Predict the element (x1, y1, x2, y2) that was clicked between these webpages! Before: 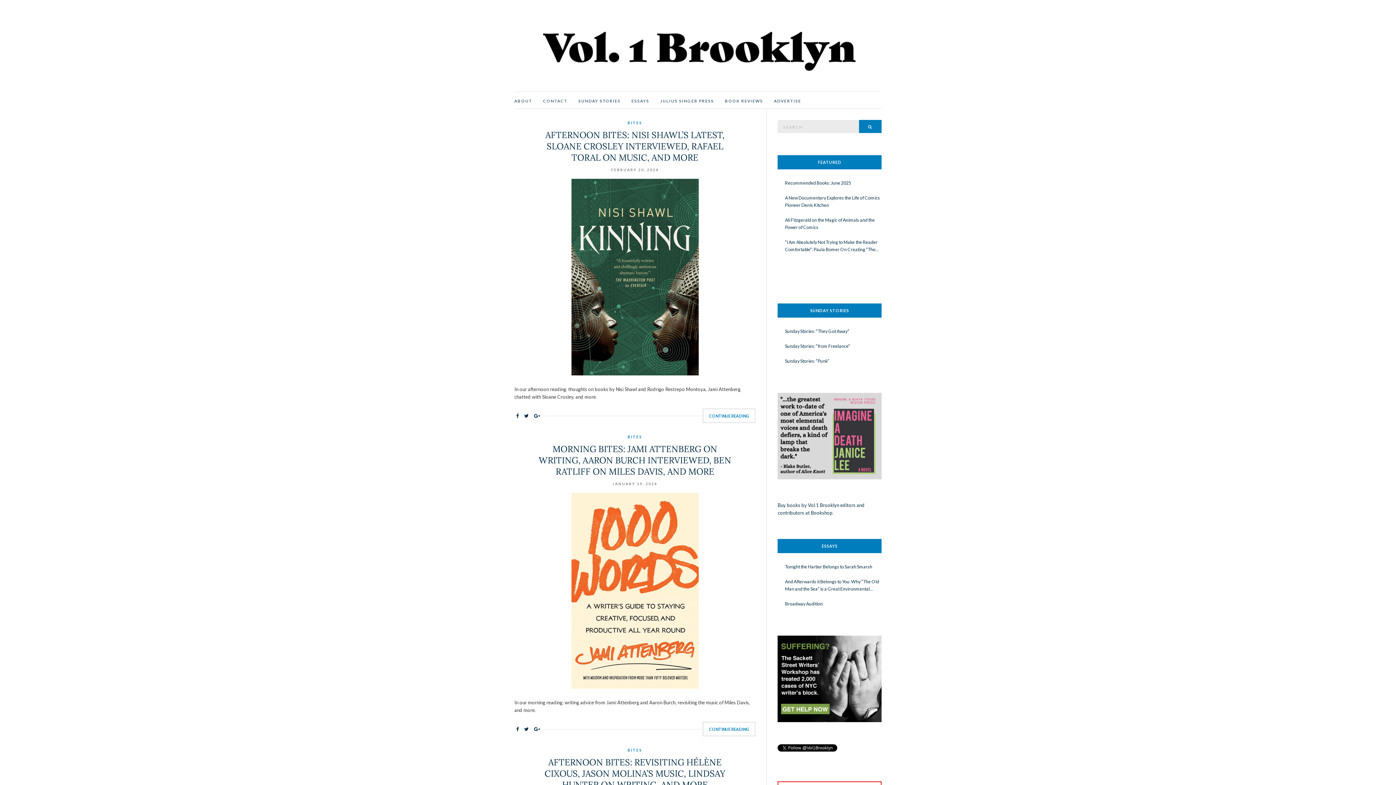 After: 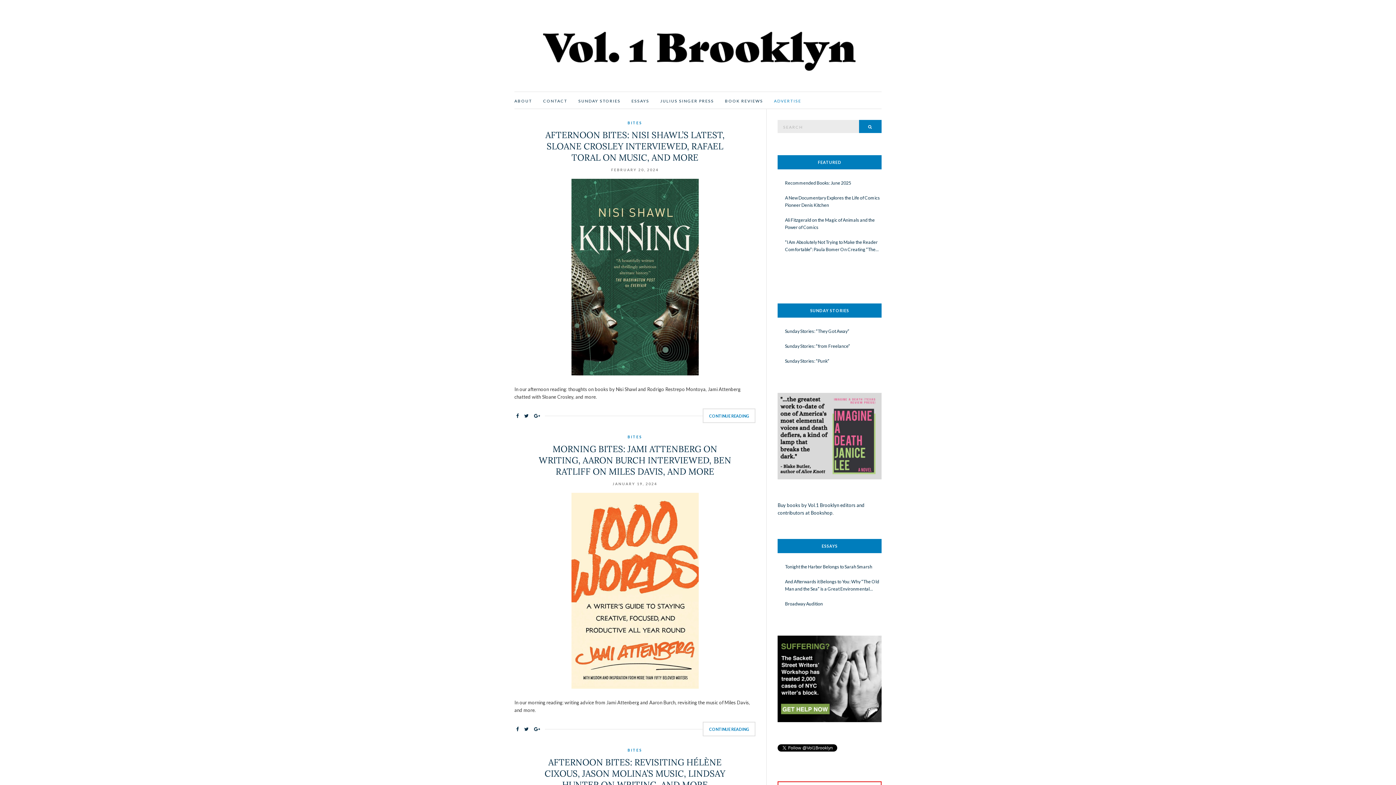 Action: bbox: (774, 97, 801, 104) label: ADVERTISE